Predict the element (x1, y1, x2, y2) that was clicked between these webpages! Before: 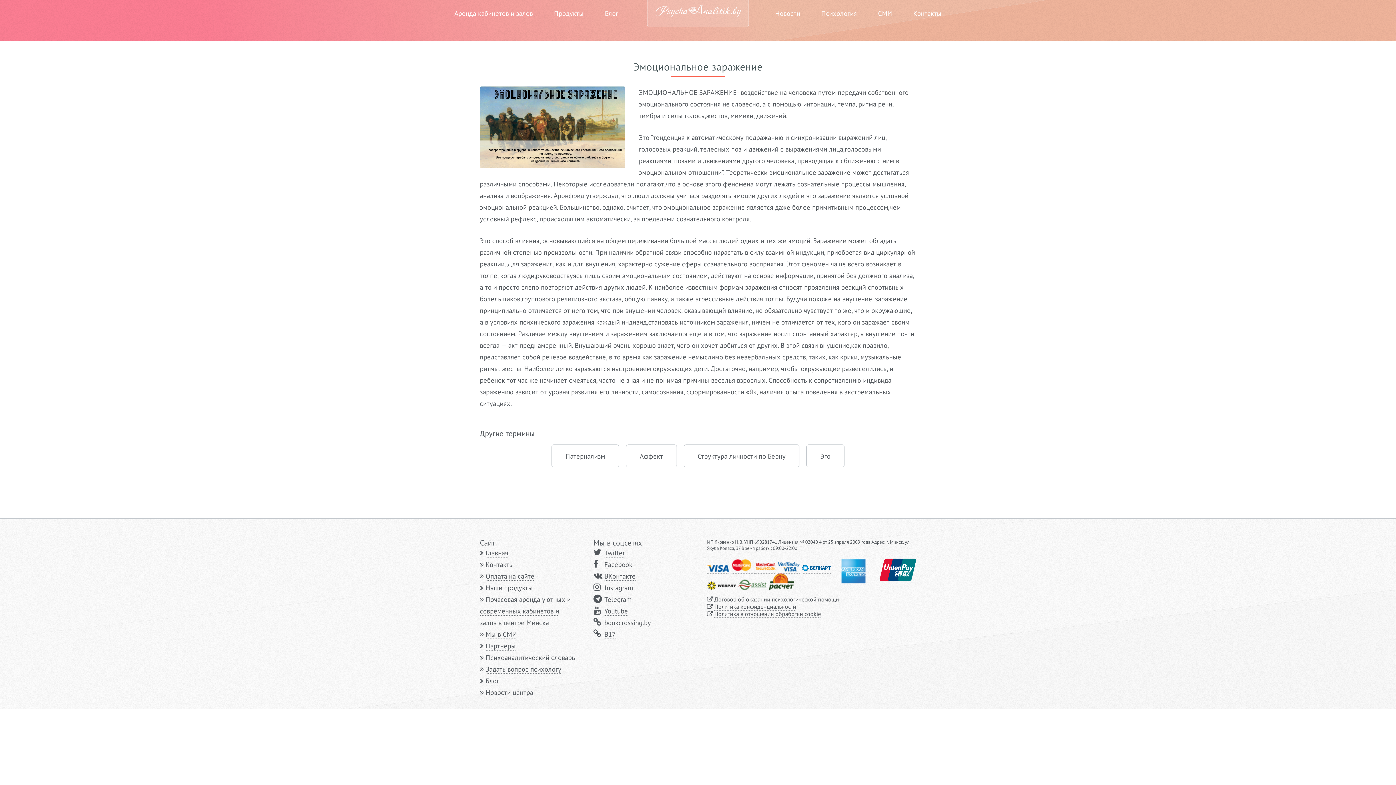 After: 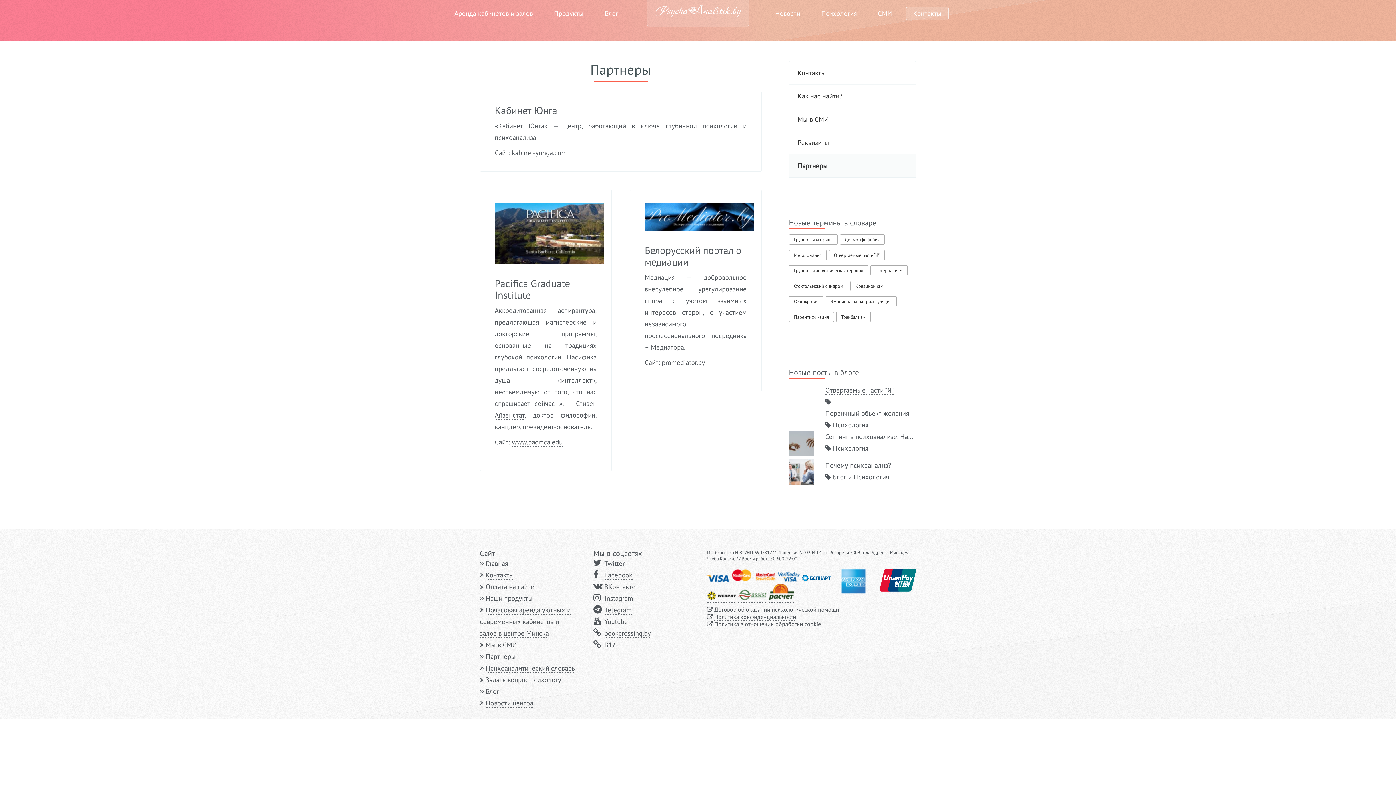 Action: bbox: (485, 641, 516, 651) label: Партнеры